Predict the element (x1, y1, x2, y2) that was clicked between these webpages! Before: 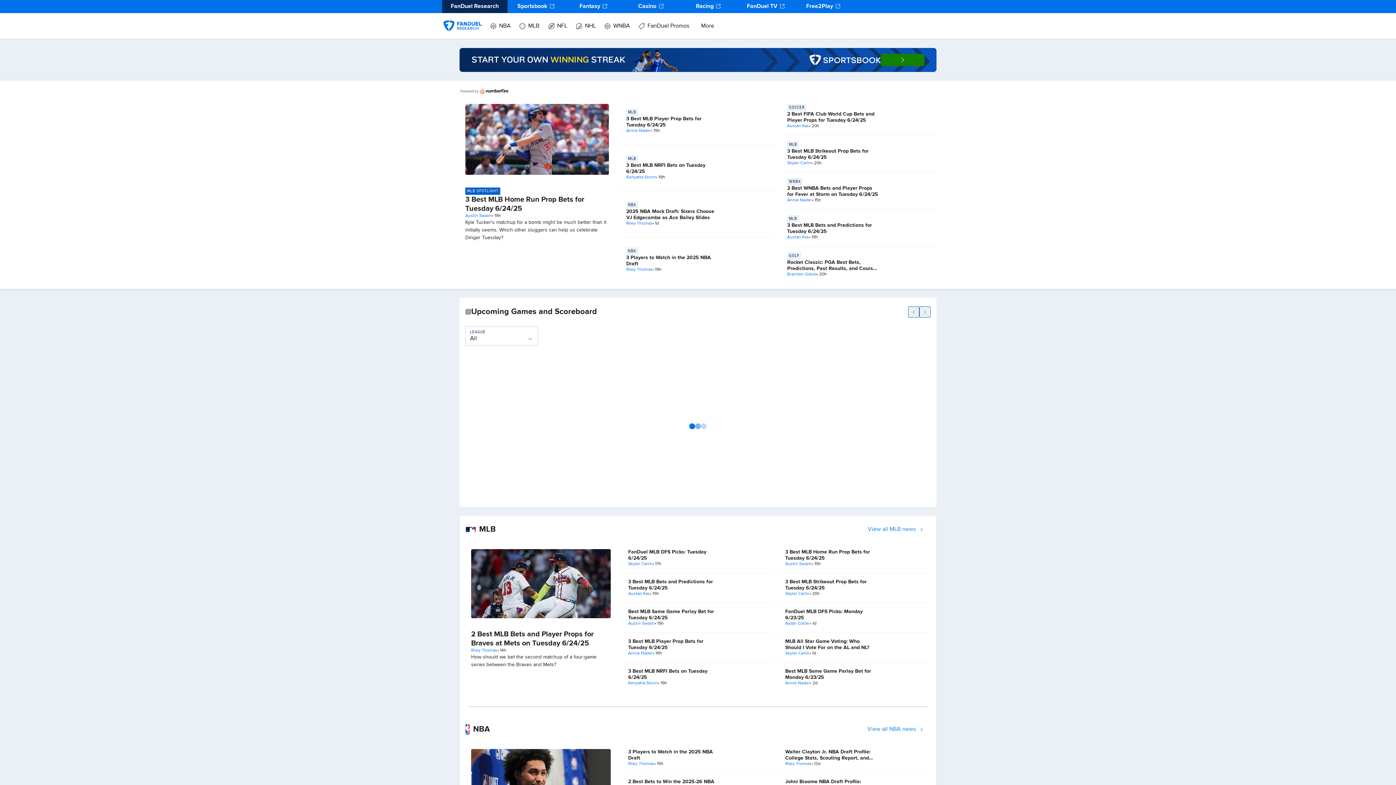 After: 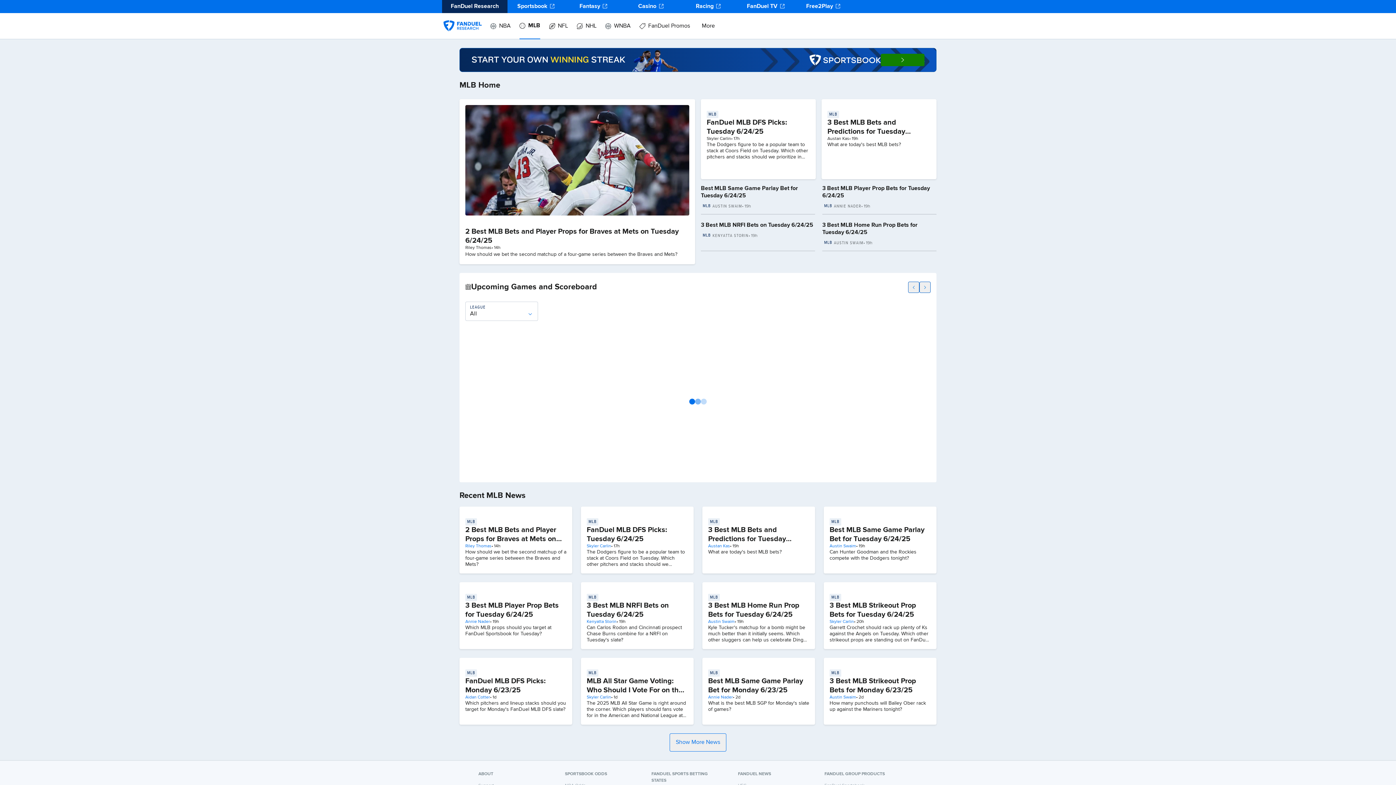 Action: label: MLB bbox: (626, 108, 718, 116)